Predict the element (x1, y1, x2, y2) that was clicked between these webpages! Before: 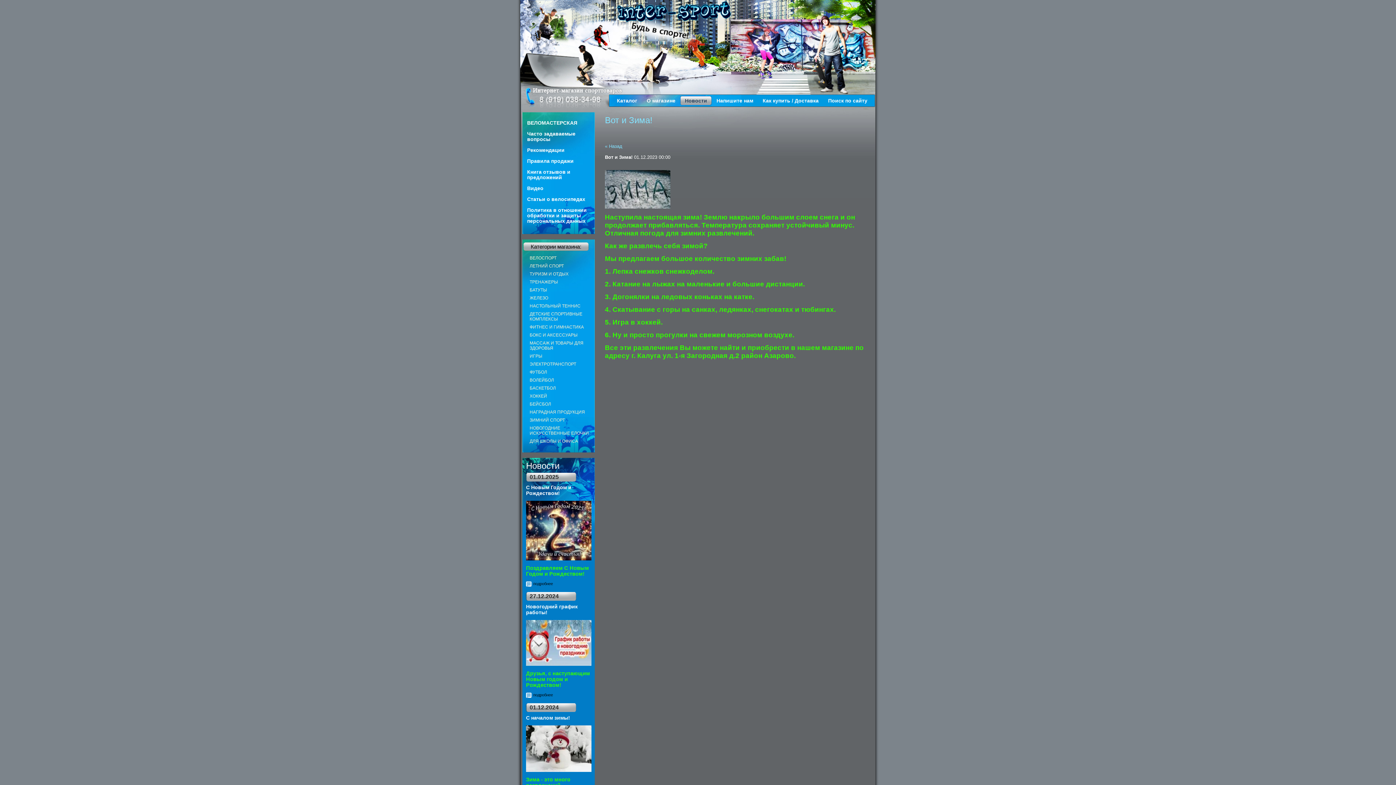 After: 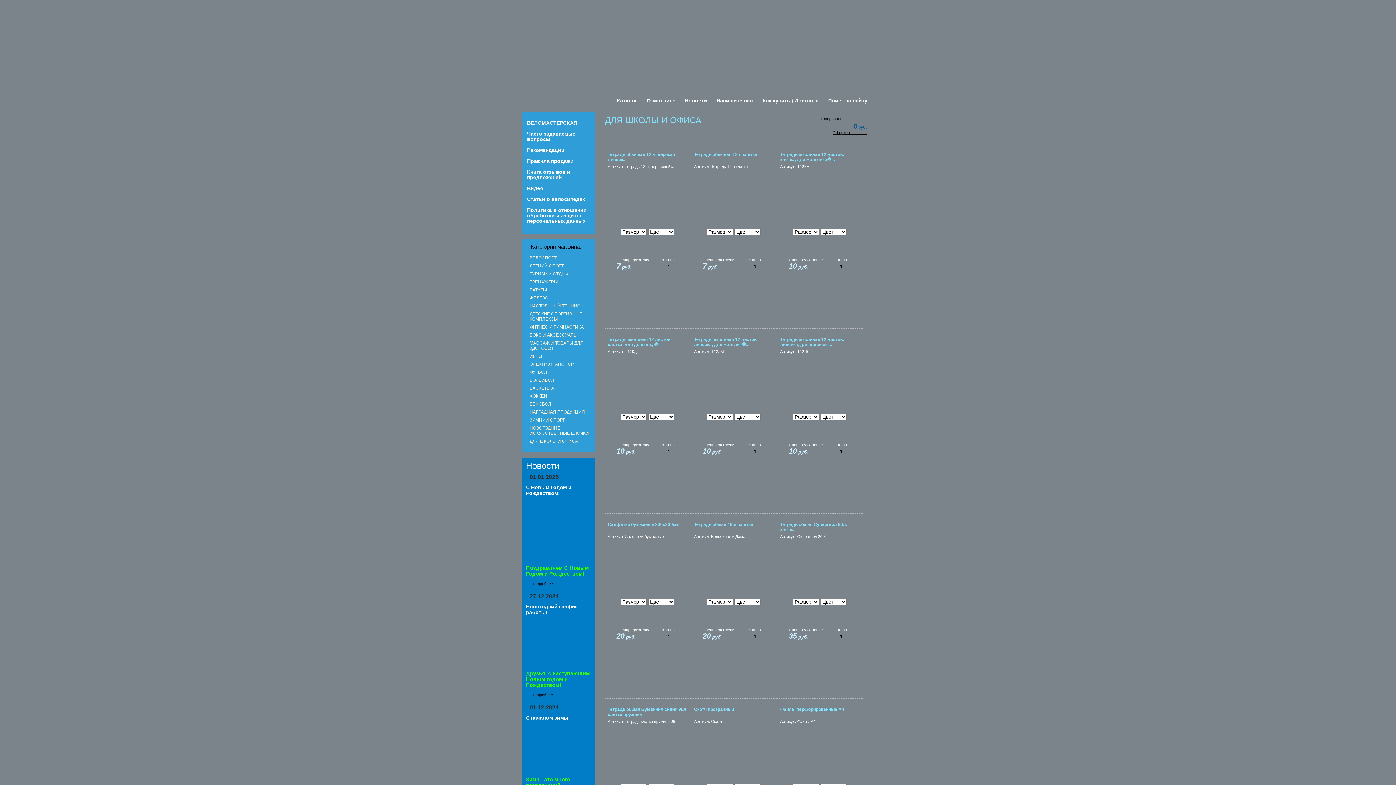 Action: bbox: (529, 438, 578, 444) label: ДЛЯ ШКОЛЫ И ОФИСА